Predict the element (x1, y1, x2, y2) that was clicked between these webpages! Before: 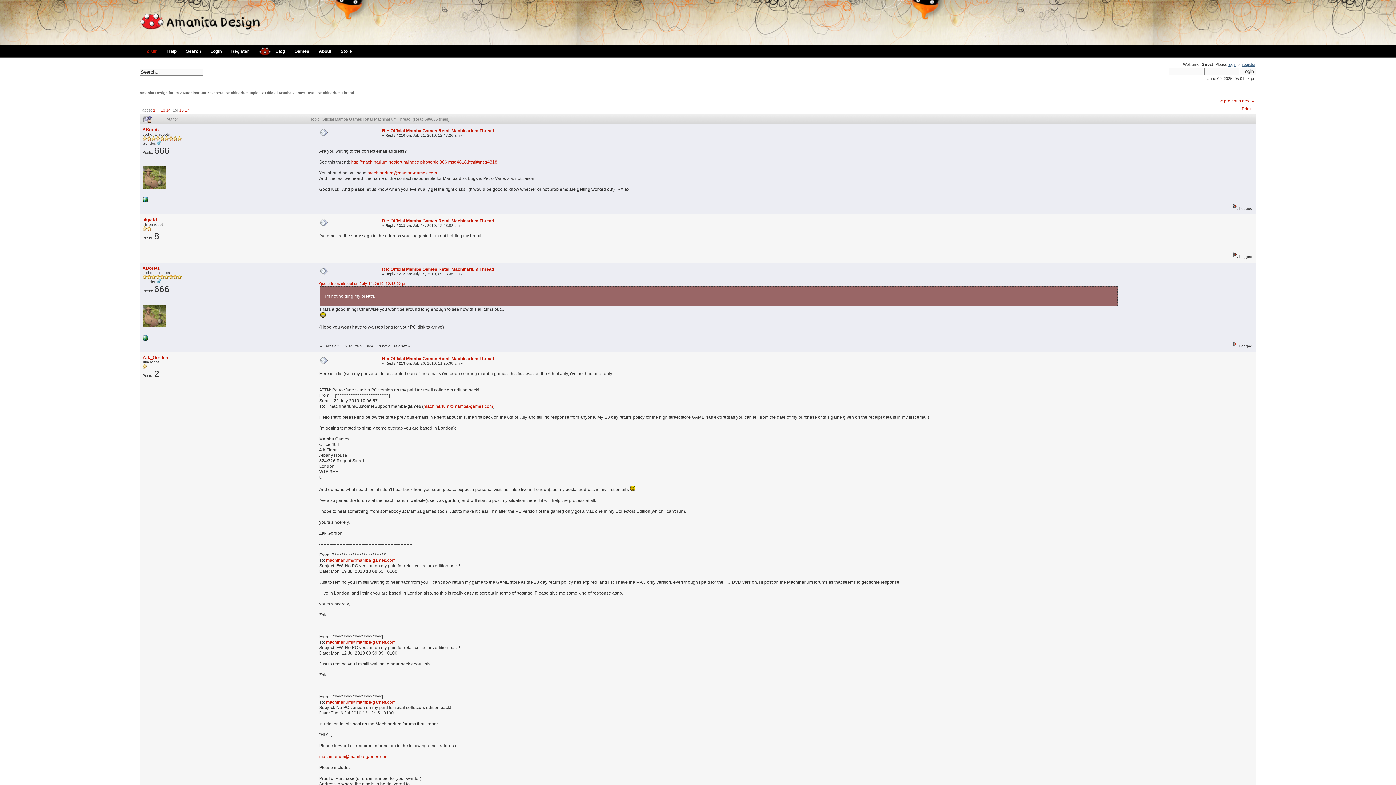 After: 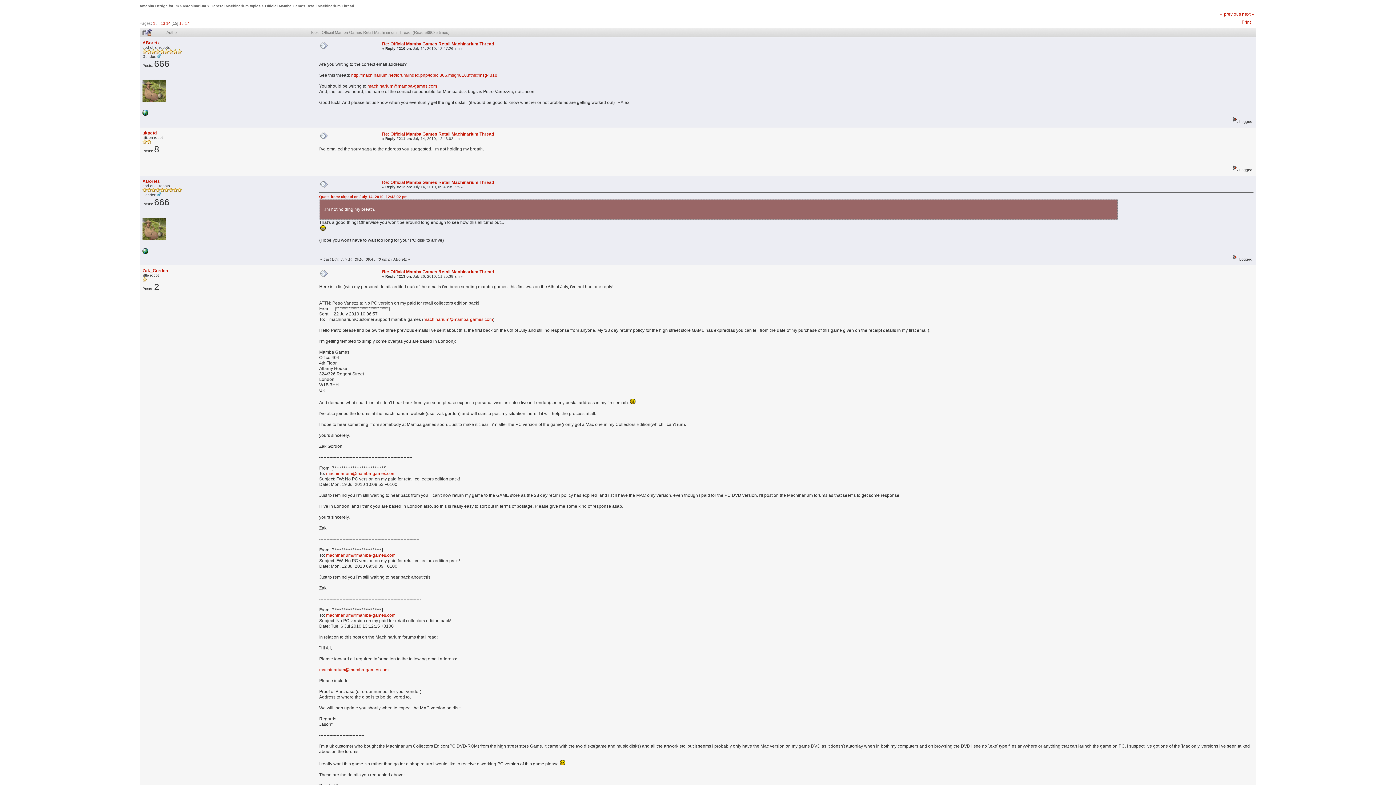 Action: label: Re: Official Mamba Games Retail Machinarium Thread bbox: (382, 128, 494, 133)